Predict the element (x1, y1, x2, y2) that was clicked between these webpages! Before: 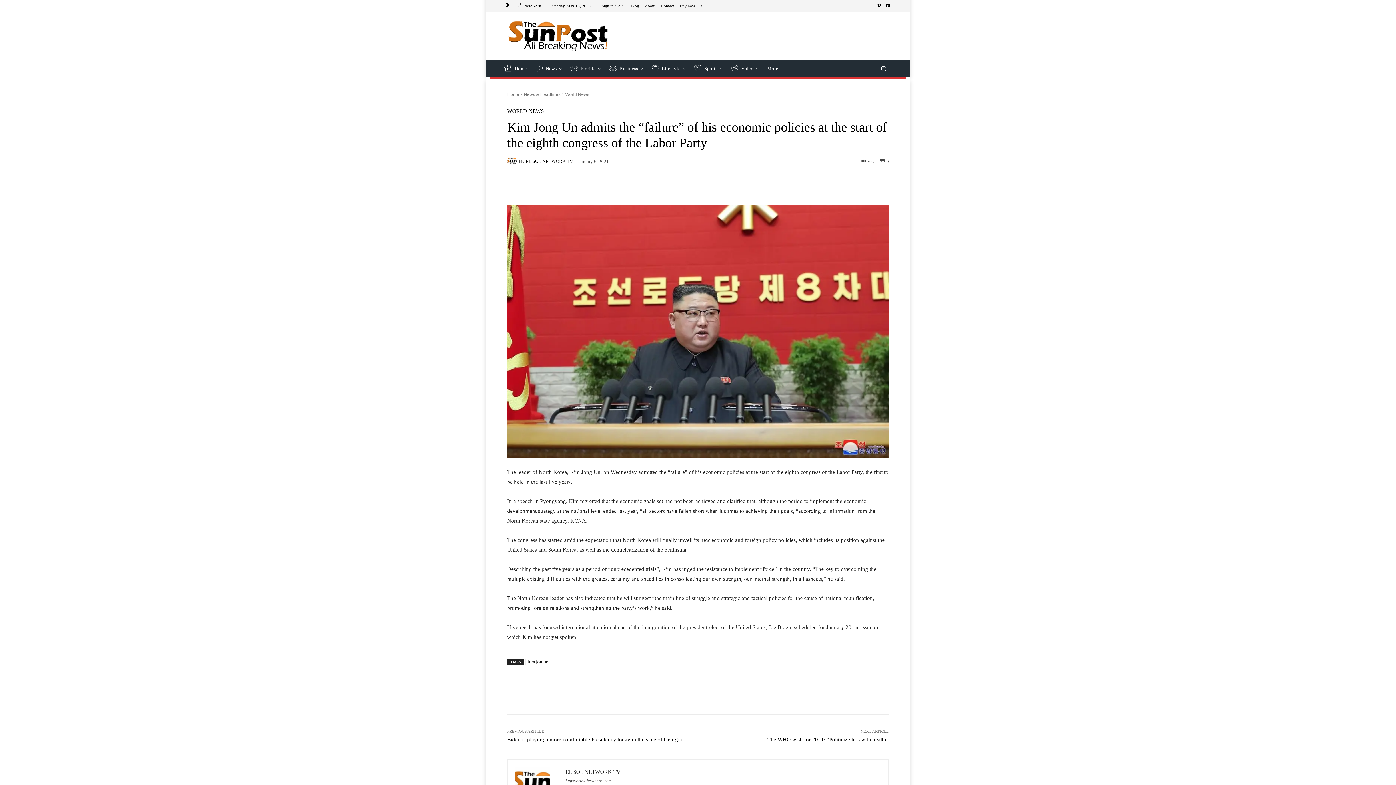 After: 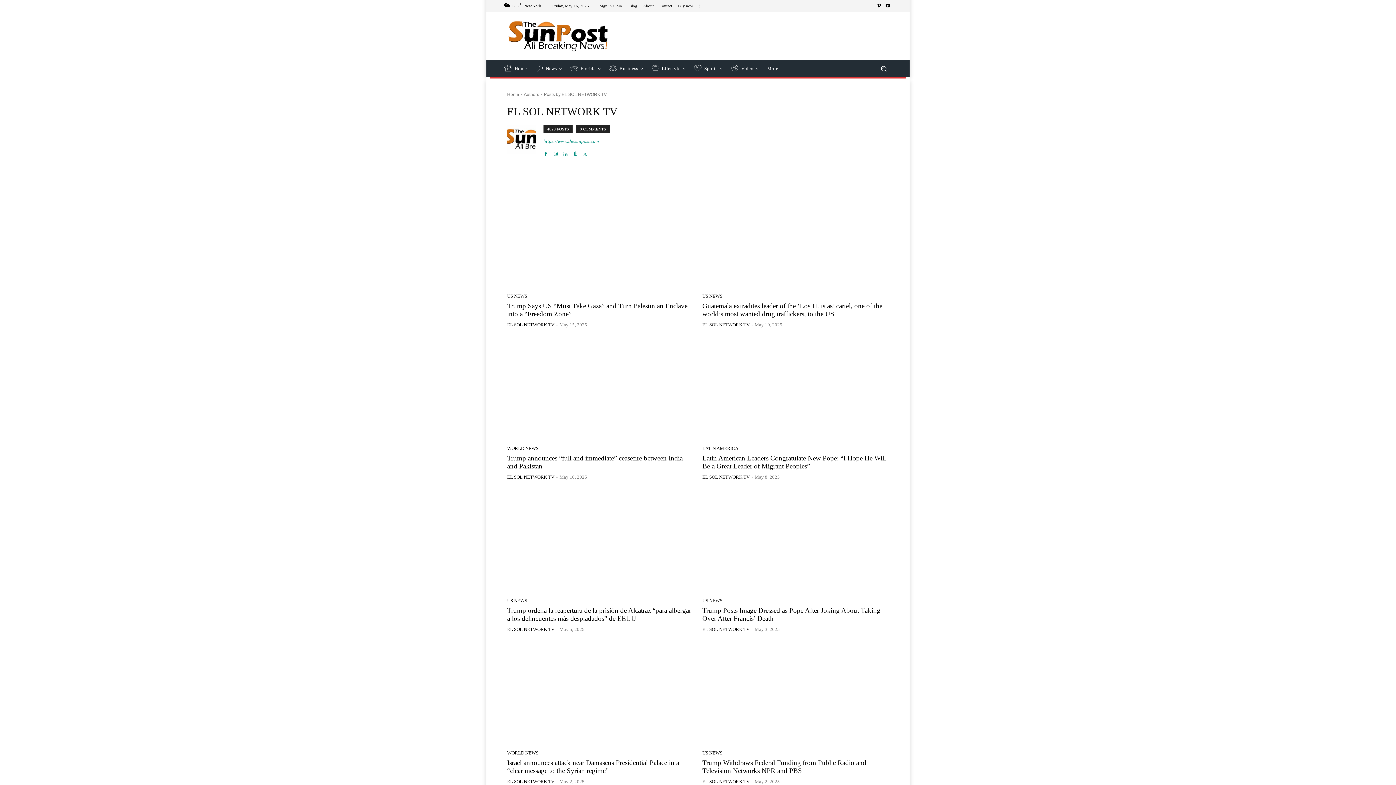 Action: bbox: (507, 156, 518, 166)